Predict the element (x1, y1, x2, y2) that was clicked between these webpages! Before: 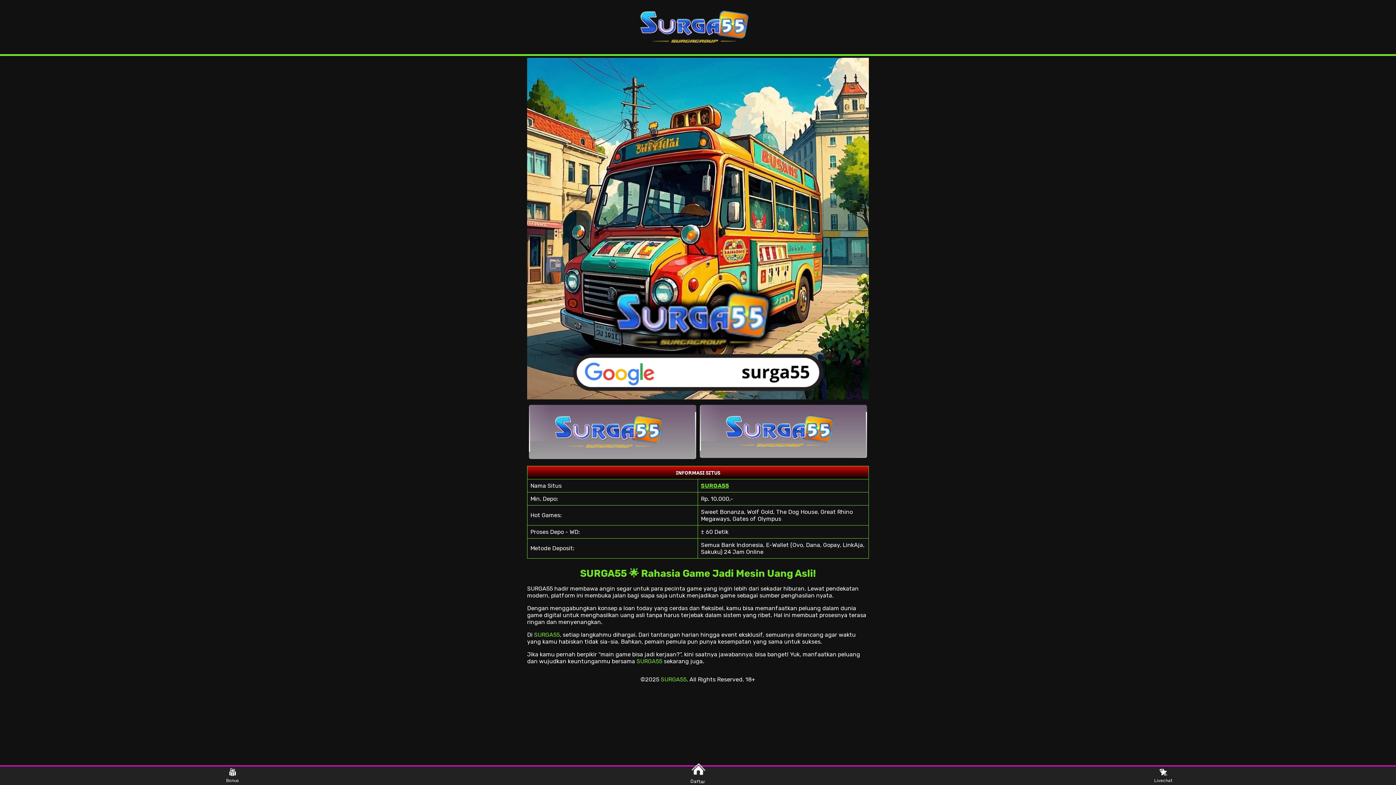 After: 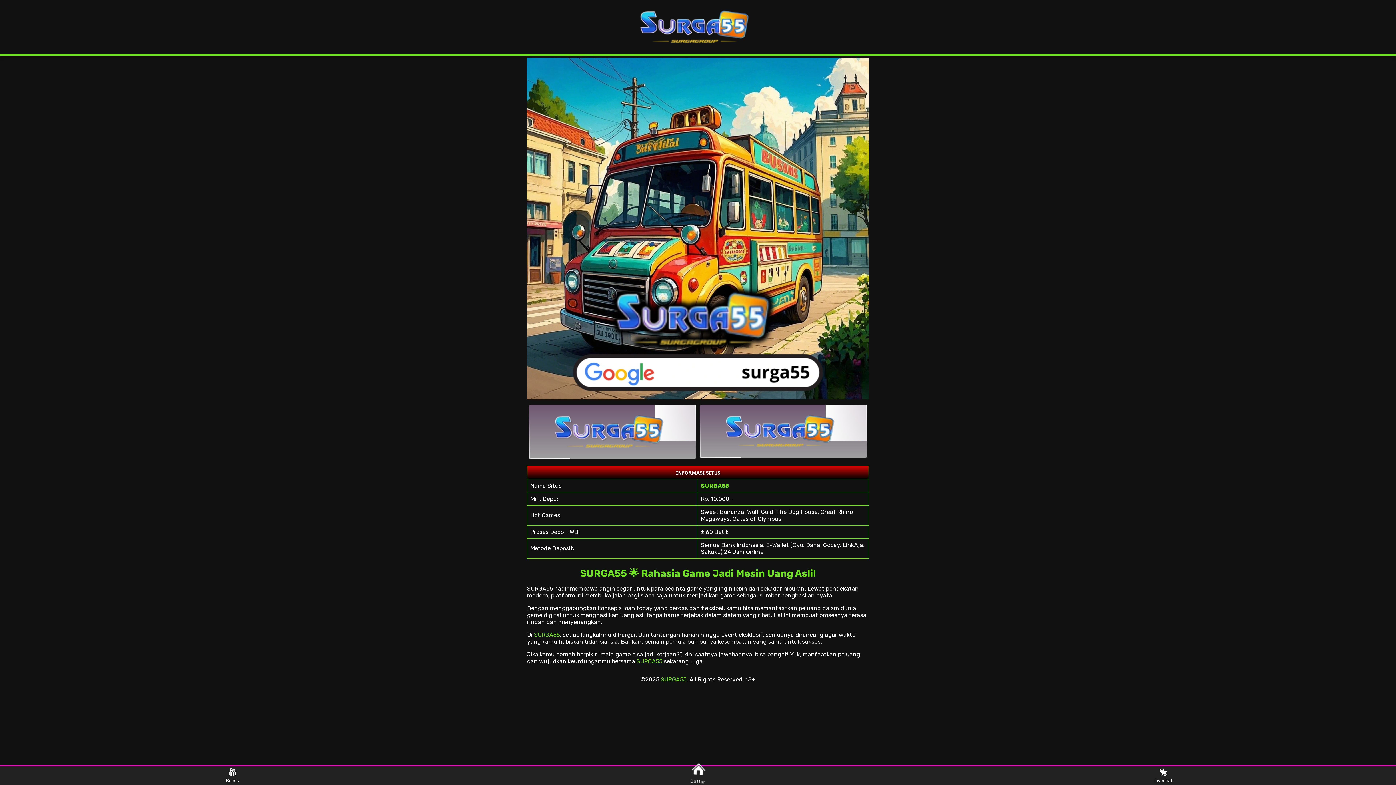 Action: bbox: (529, 405, 696, 459)